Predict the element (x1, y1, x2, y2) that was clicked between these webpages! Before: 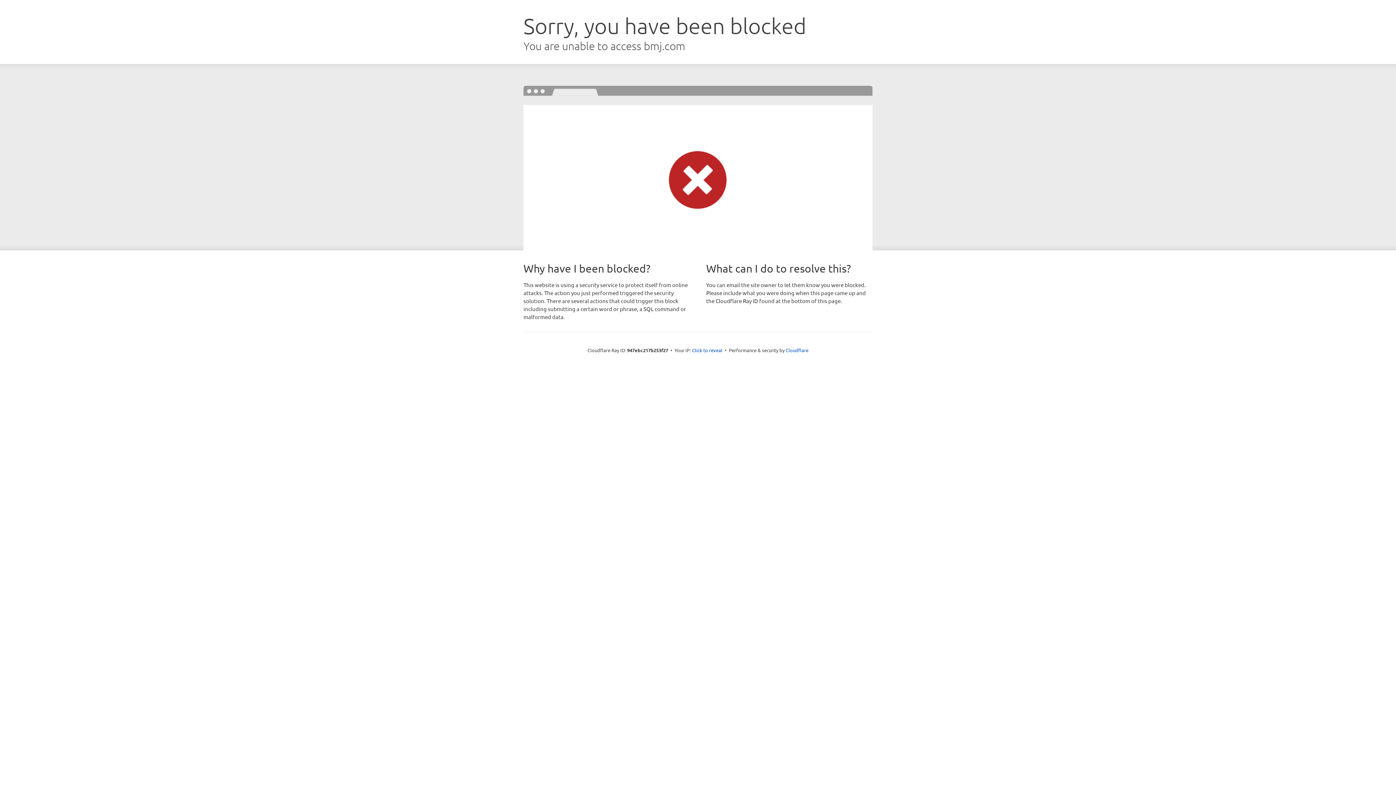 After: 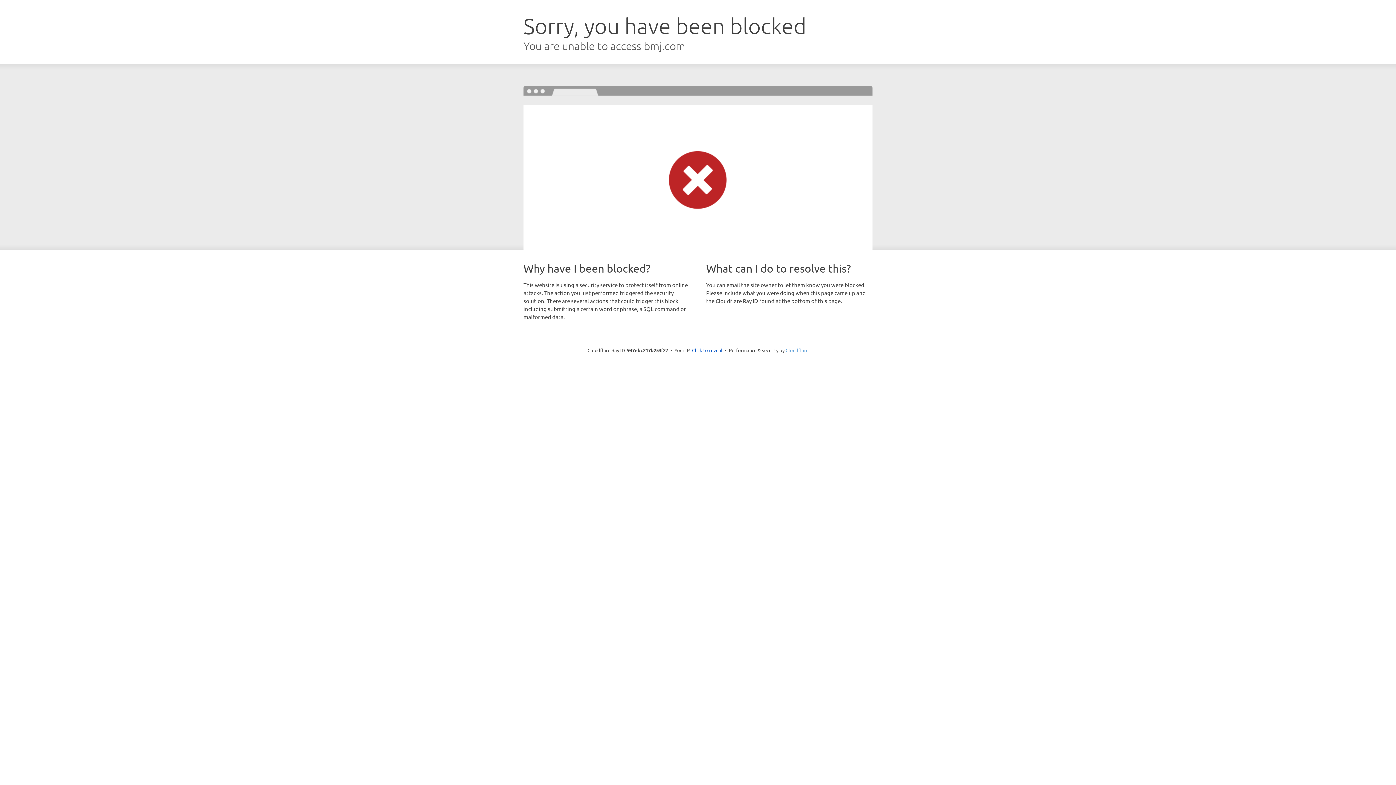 Action: bbox: (785, 347, 808, 353) label: Cloudflare